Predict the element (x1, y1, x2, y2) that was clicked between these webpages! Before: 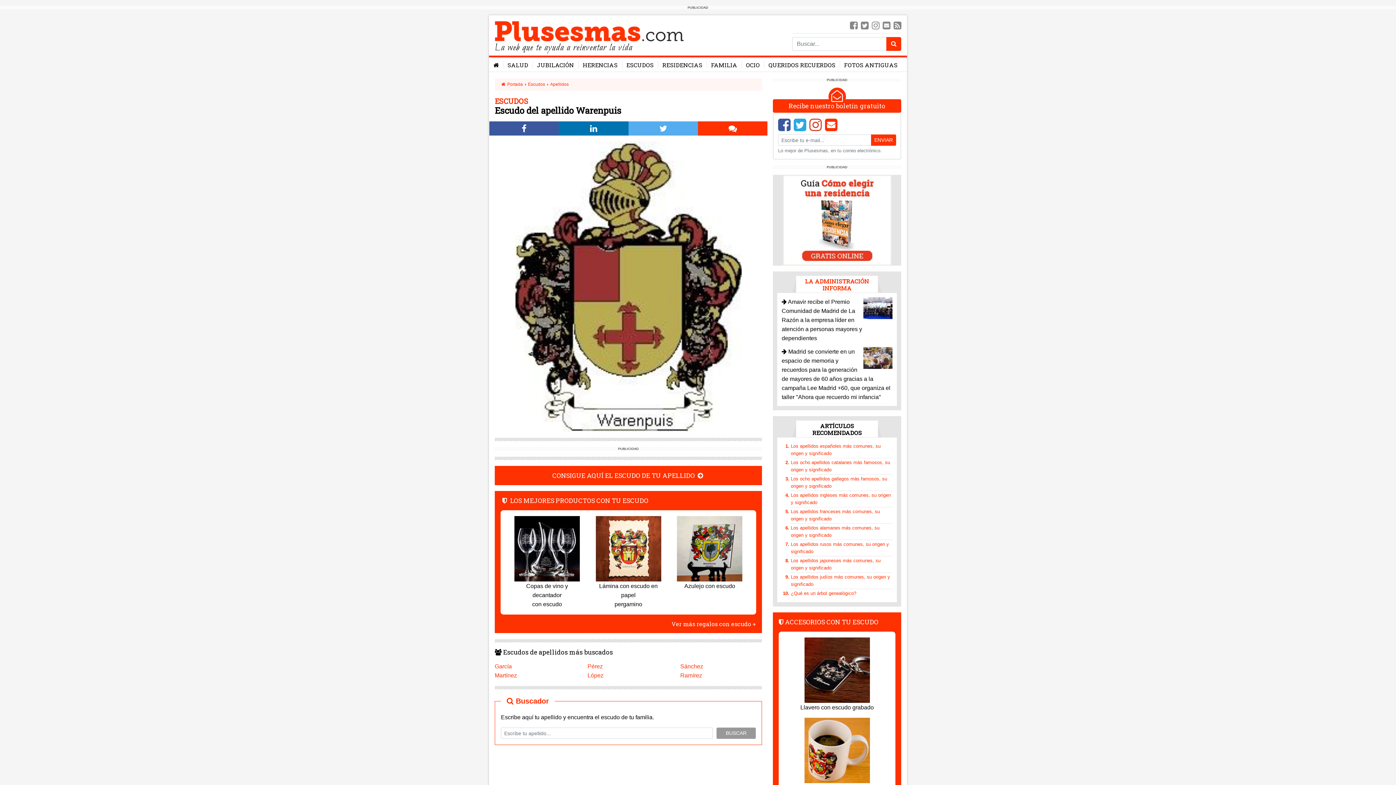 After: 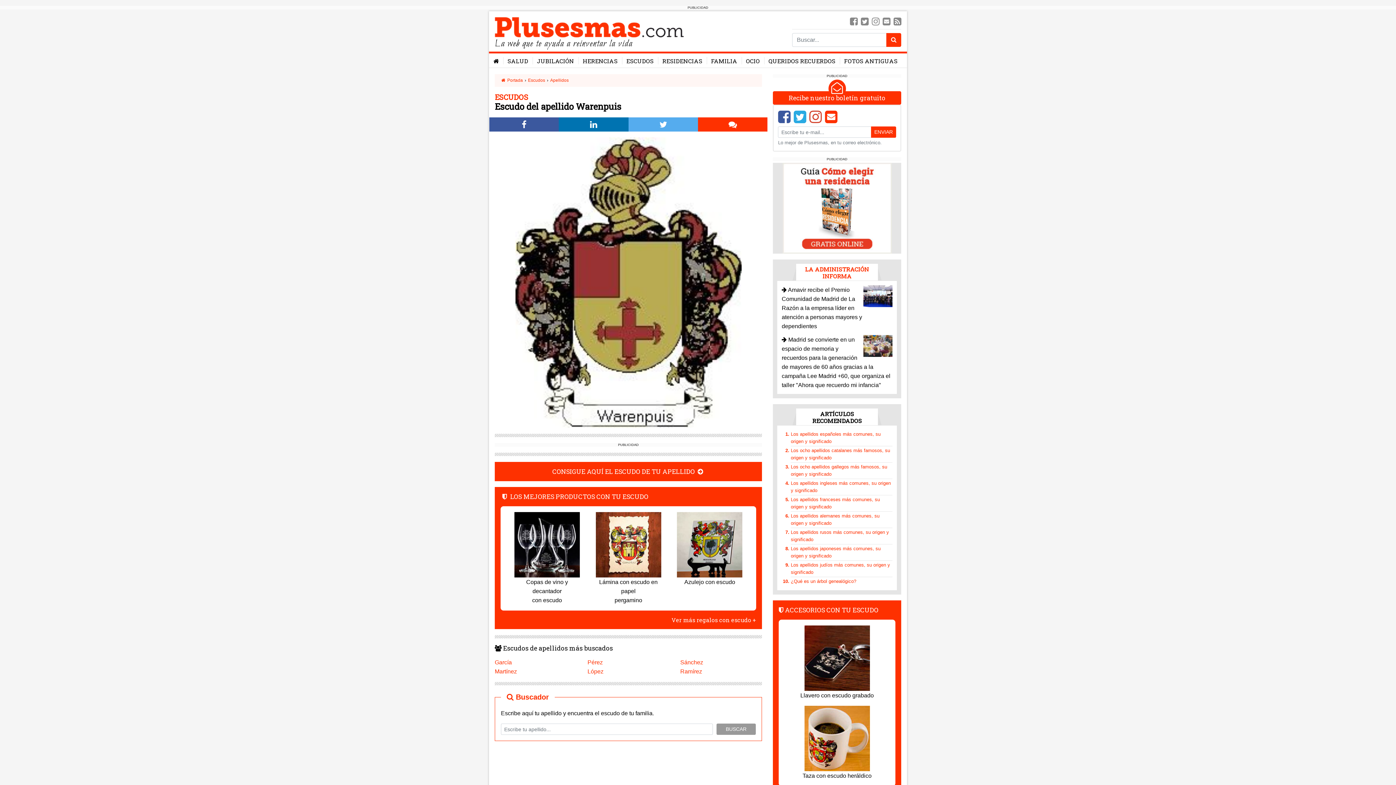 Action: bbox: (793, 125, 806, 131)